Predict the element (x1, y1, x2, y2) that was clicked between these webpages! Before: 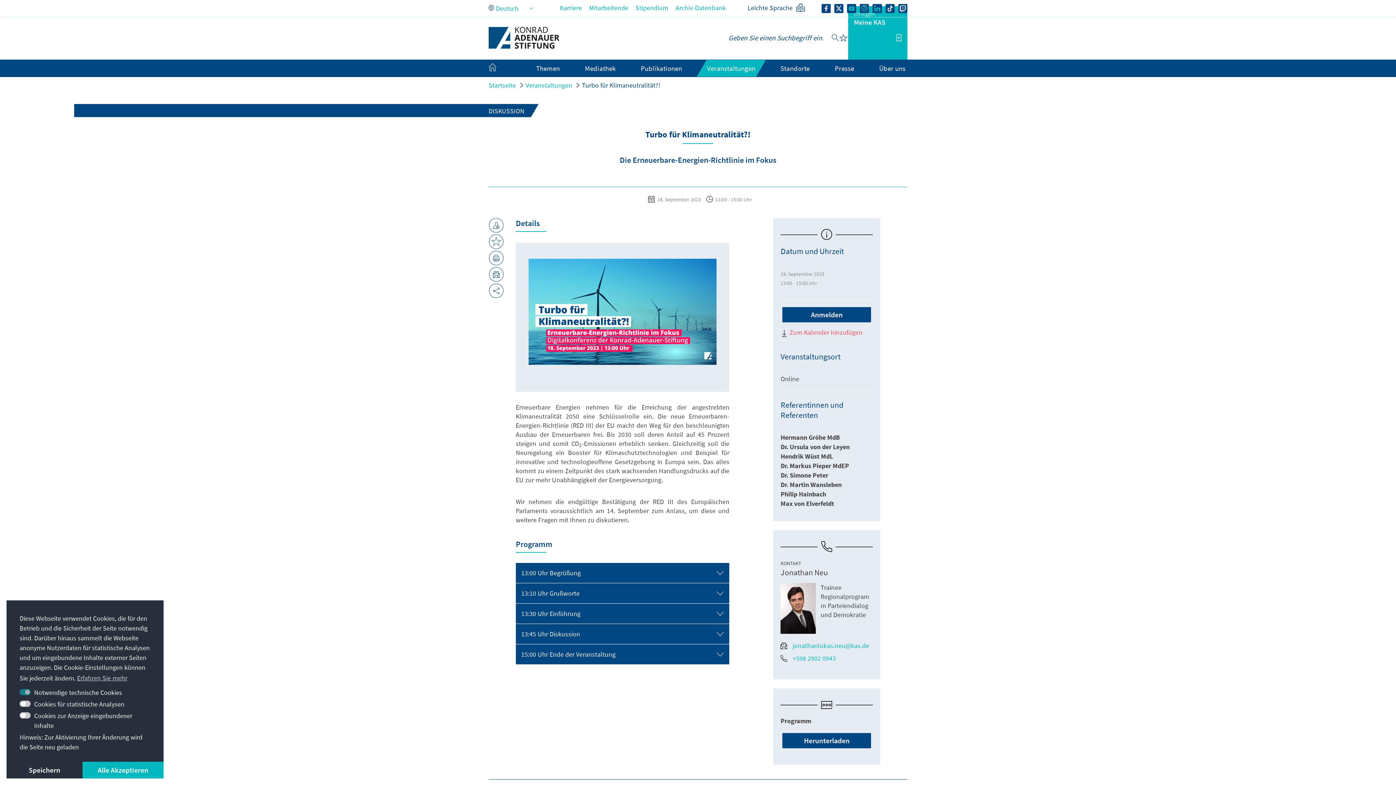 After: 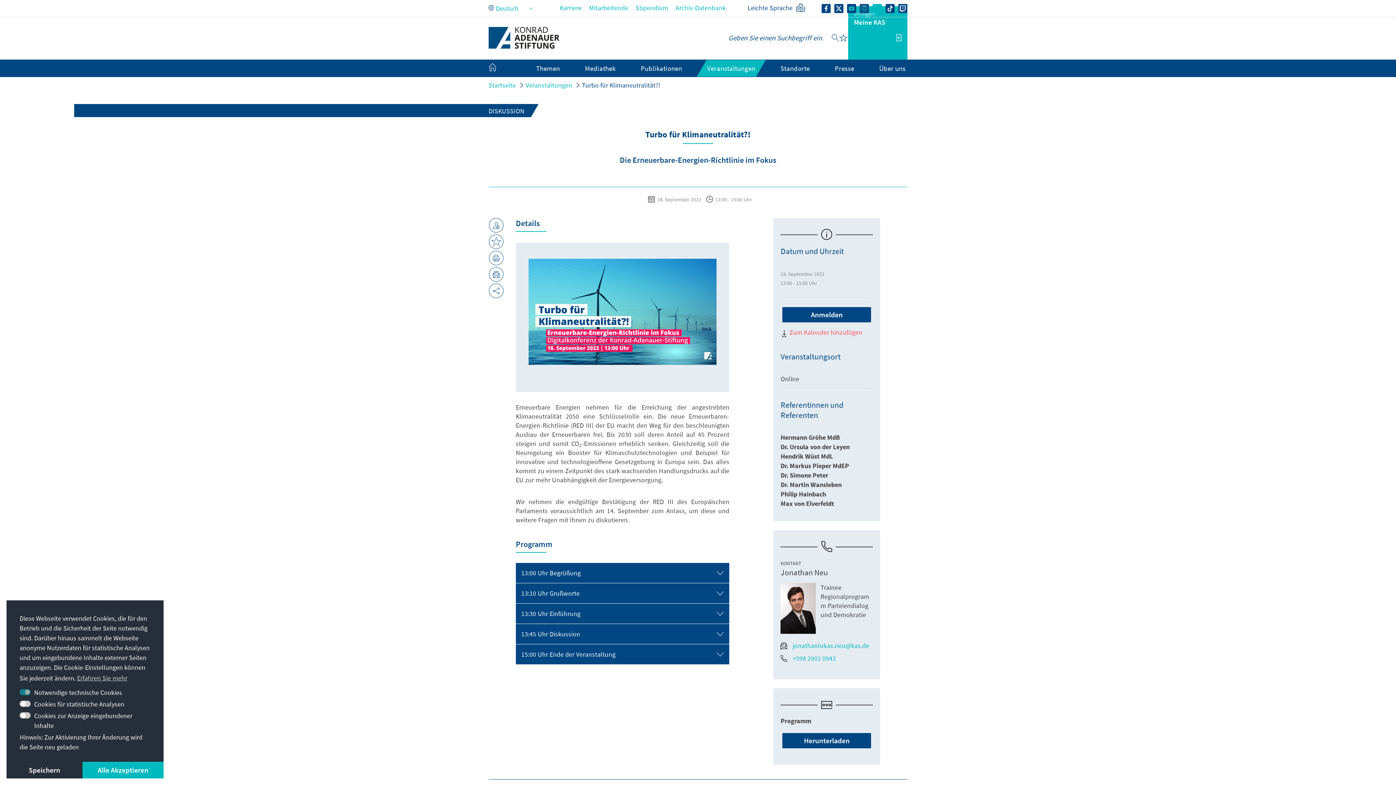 Action: bbox: (872, 3, 882, 12)